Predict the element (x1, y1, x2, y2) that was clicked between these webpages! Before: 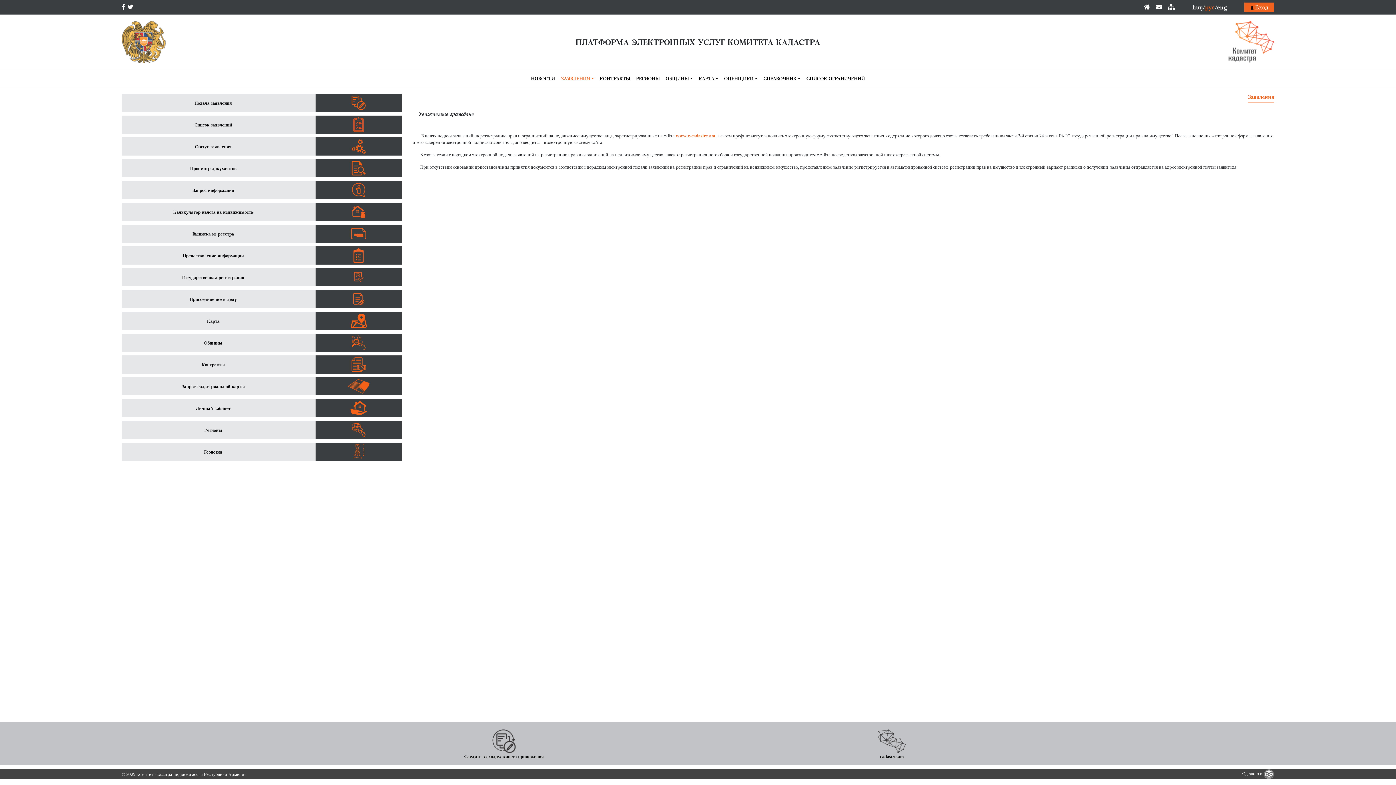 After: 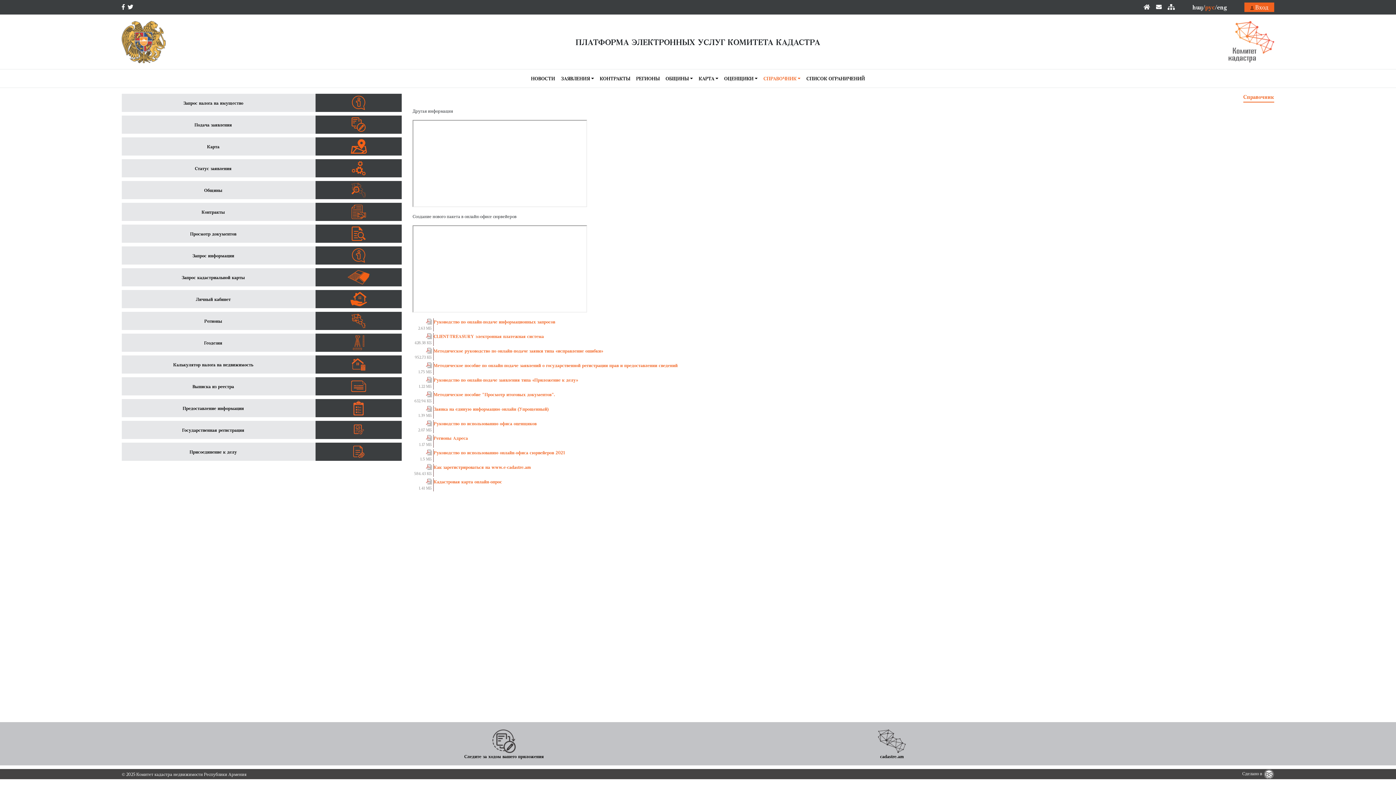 Action: label: СПРАВОЧНИК bbox: (760, 72, 803, 84)